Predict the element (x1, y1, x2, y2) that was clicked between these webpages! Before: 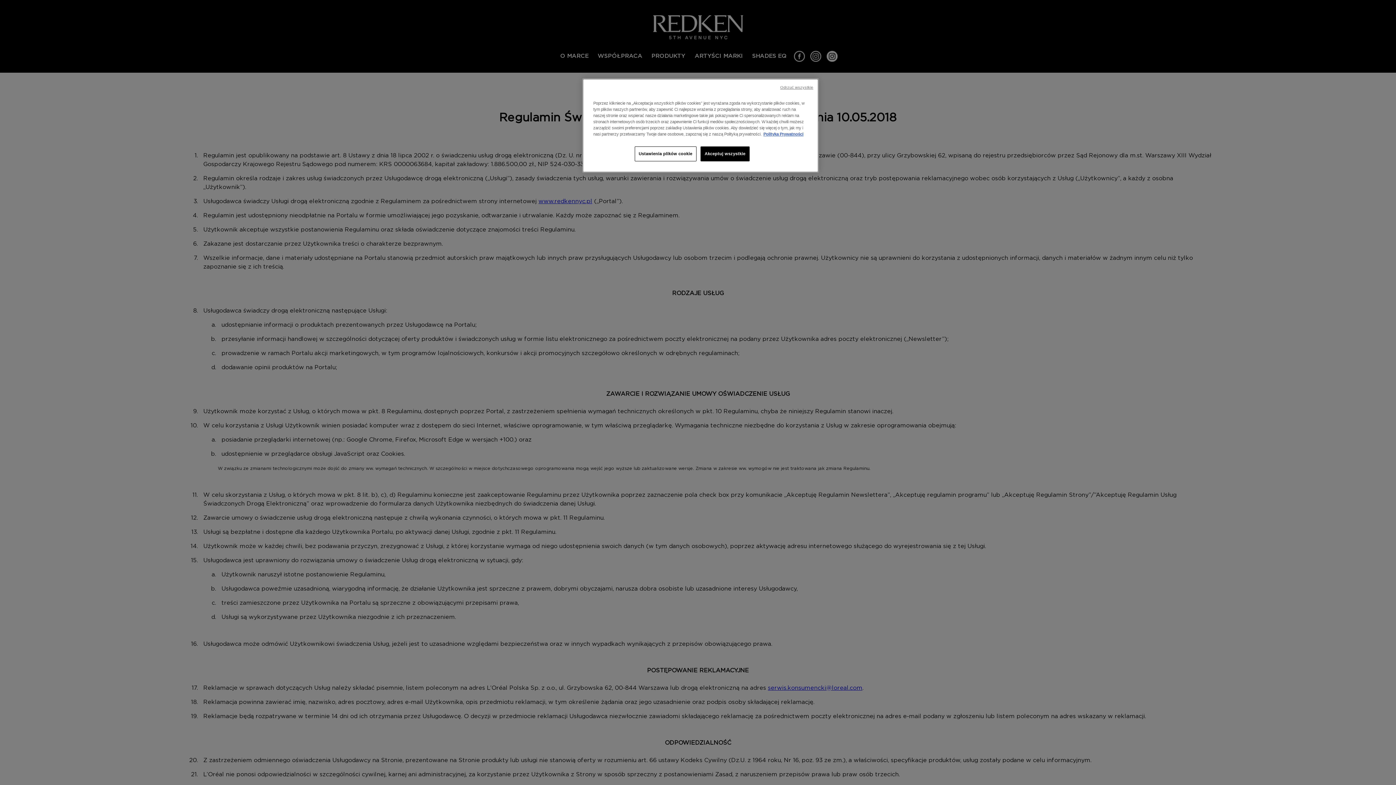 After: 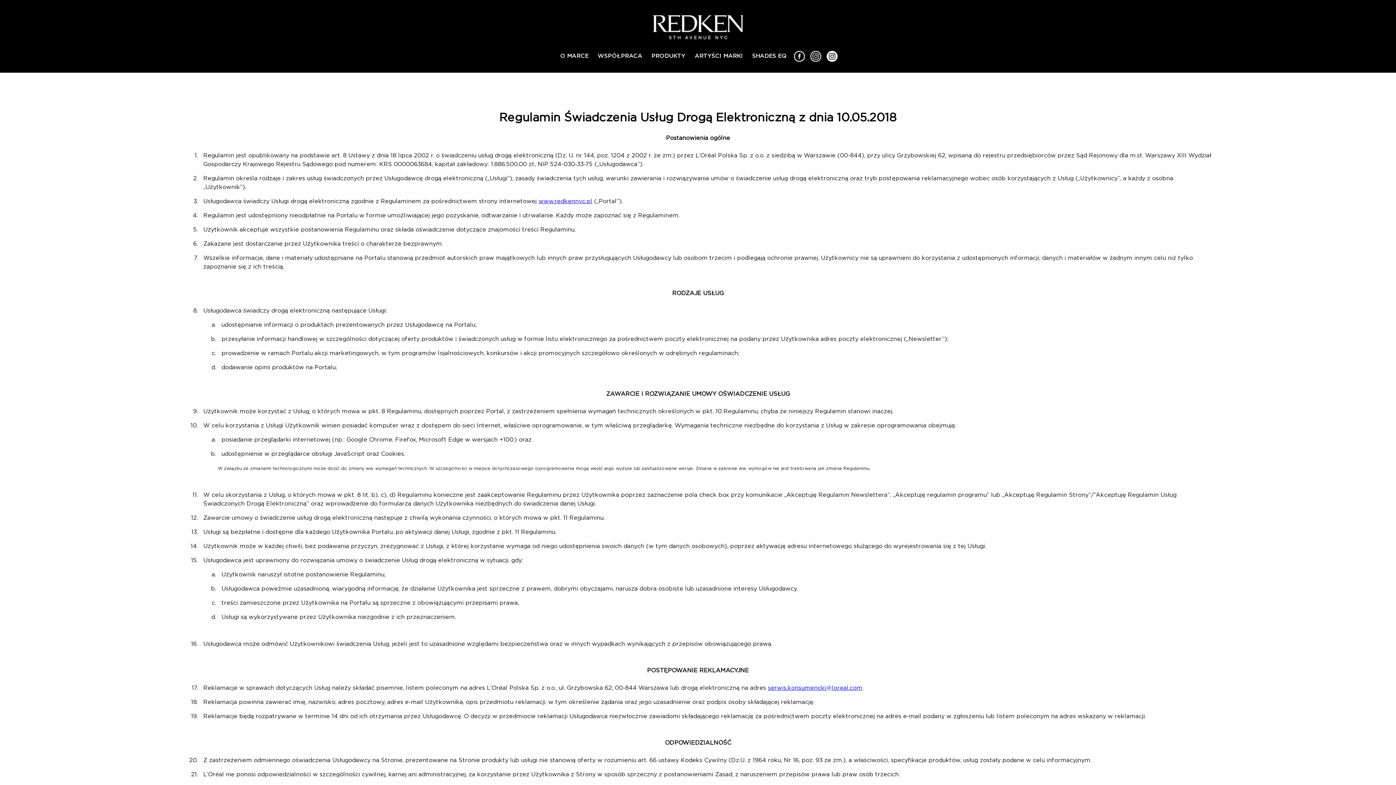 Action: bbox: (780, 84, 813, 90) label: Odrzuć wszystkie